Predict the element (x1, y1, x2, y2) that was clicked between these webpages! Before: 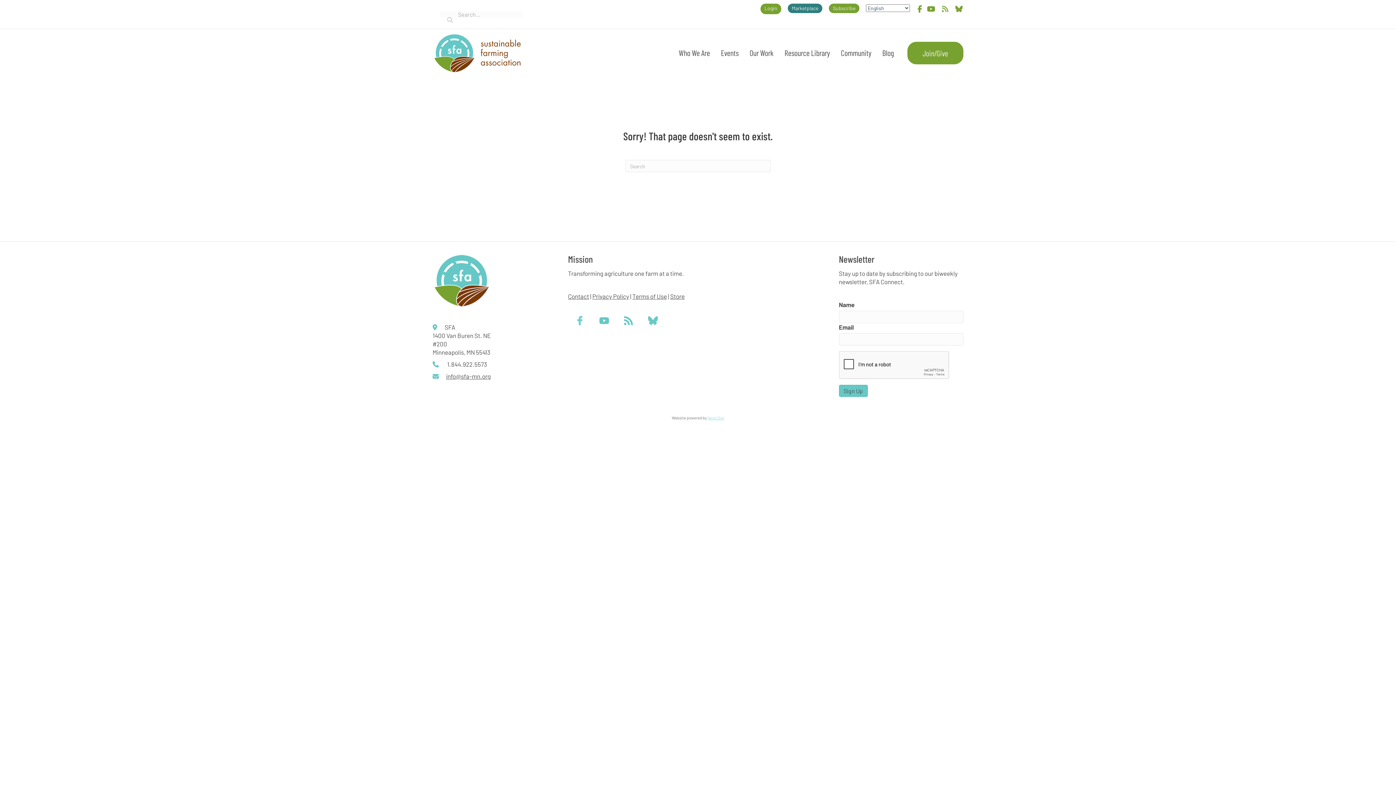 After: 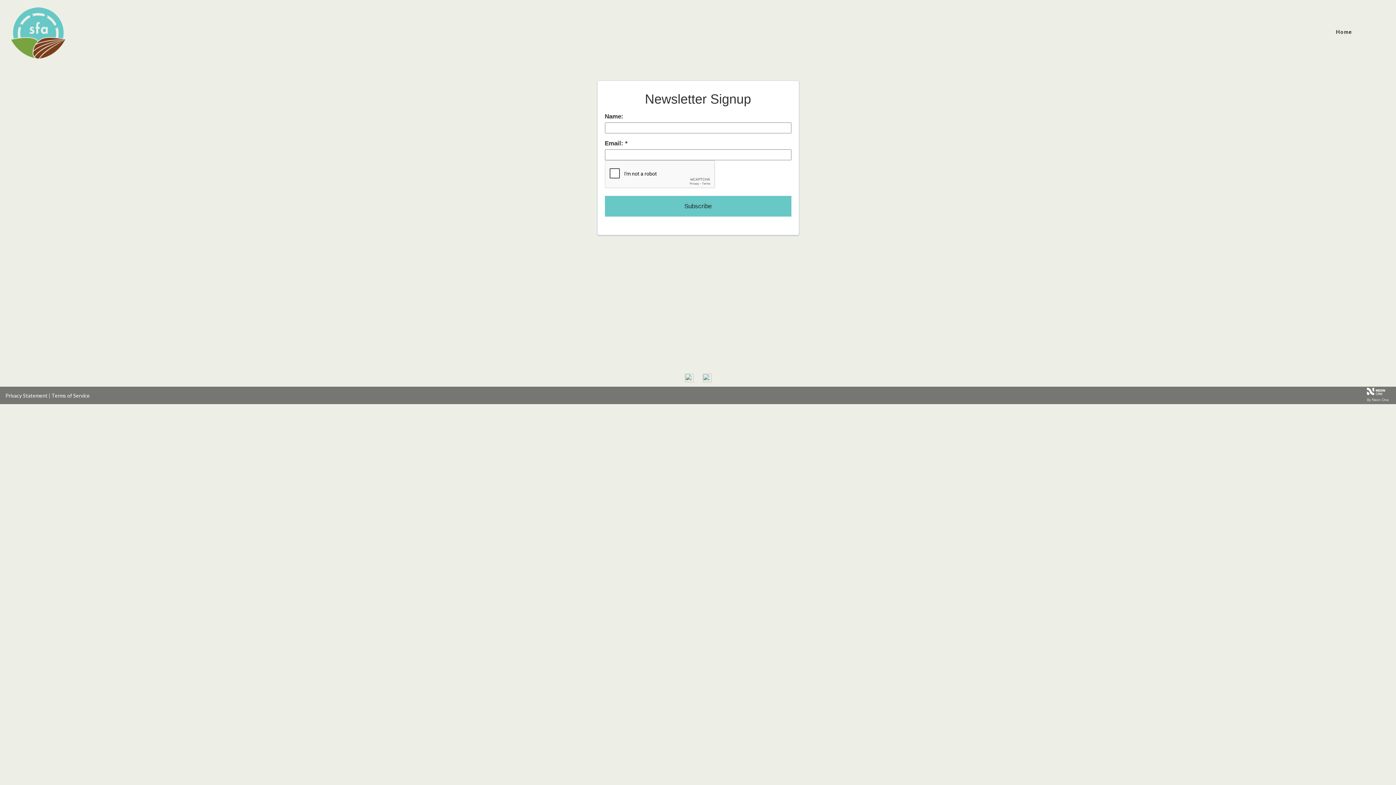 Action: label: Subscribe bbox: (829, 3, 859, 13)